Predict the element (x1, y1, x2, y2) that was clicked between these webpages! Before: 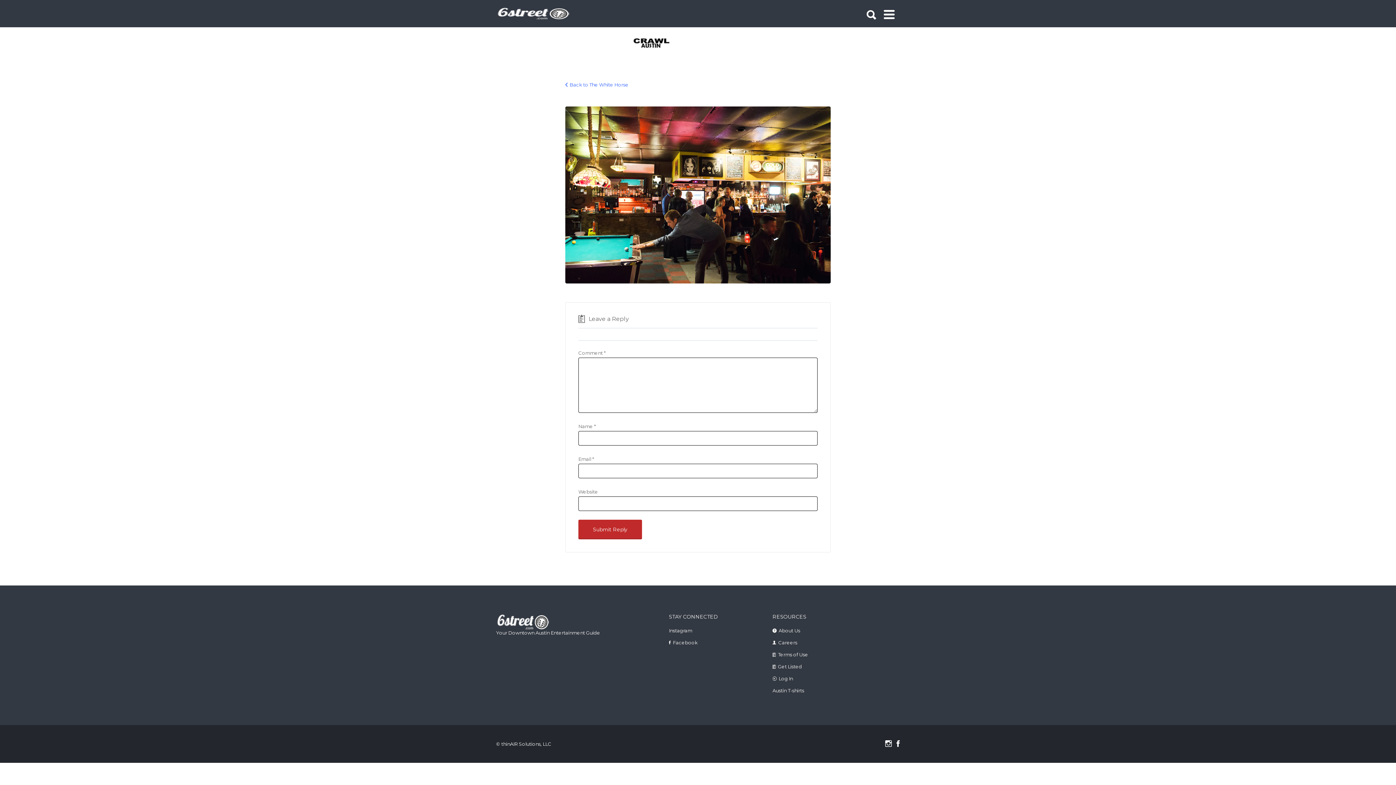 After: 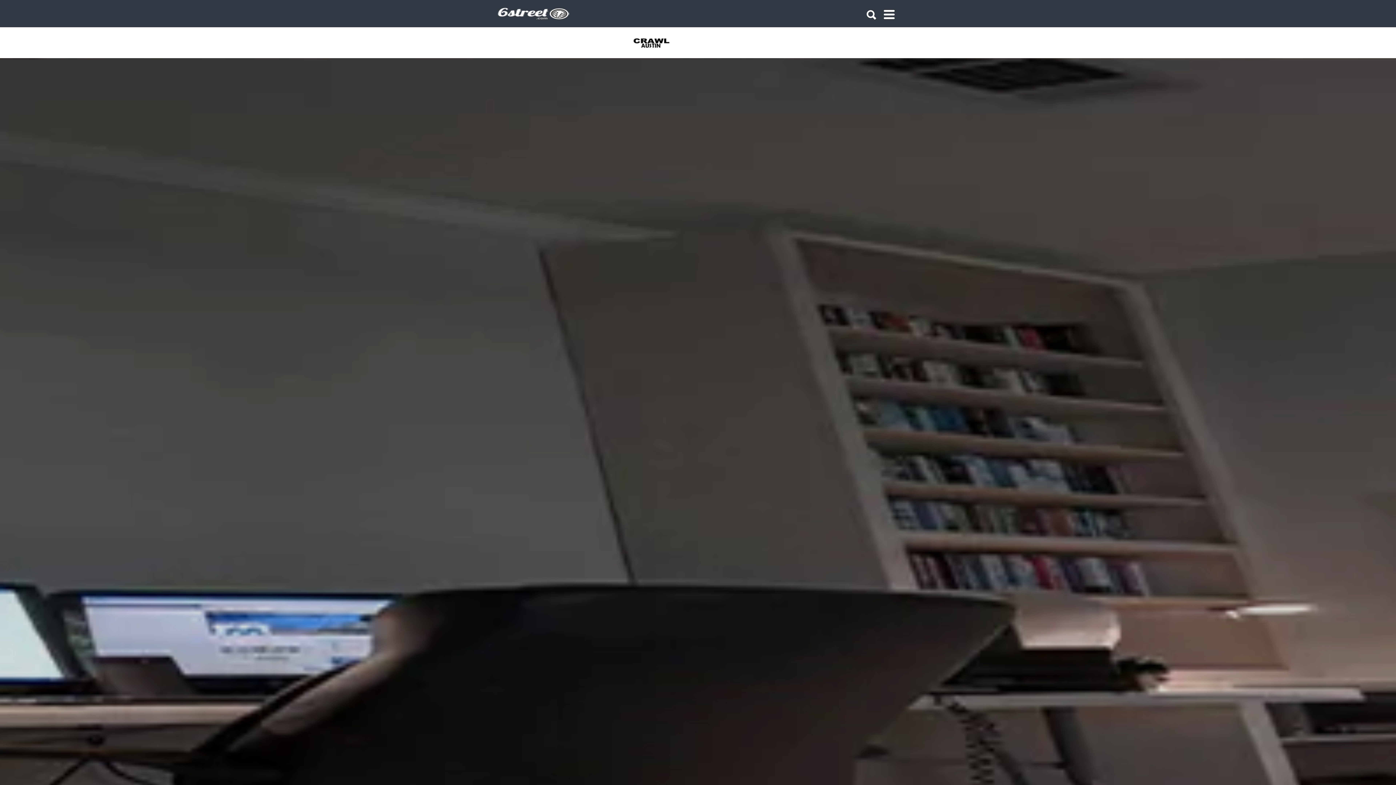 Action: bbox: (778, 639, 797, 645) label: Careers